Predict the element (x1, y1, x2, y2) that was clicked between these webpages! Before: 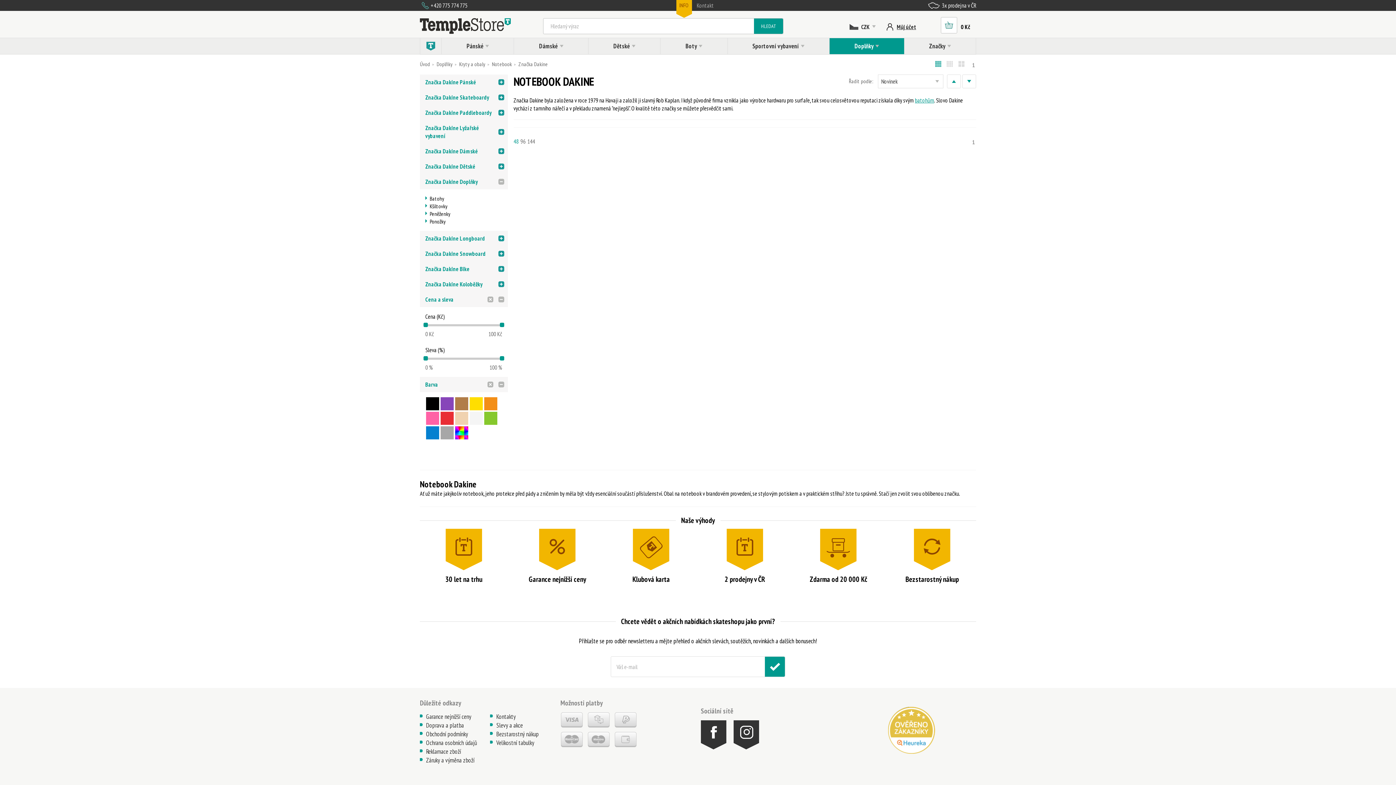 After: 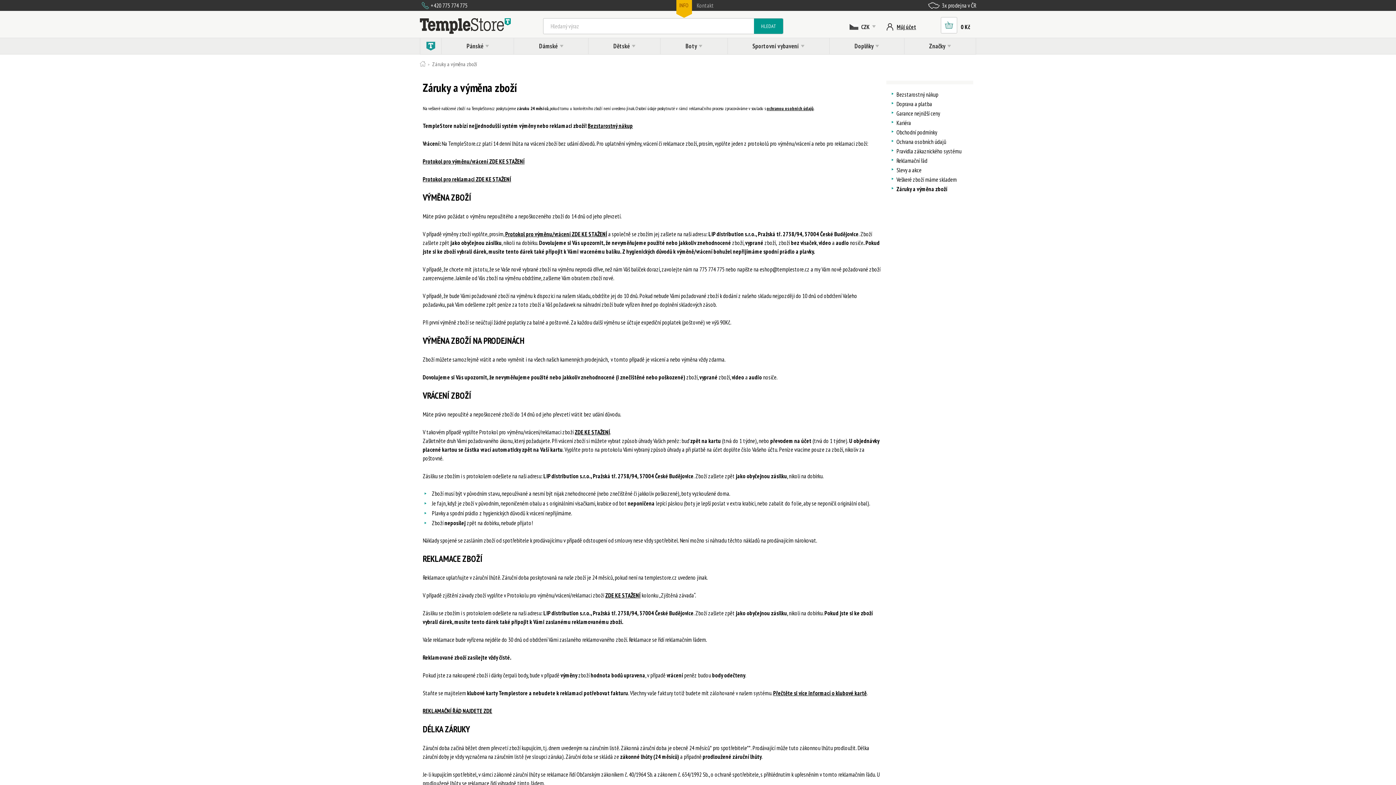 Action: label: Záruky a výměna zboží bbox: (420, 756, 484, 765)